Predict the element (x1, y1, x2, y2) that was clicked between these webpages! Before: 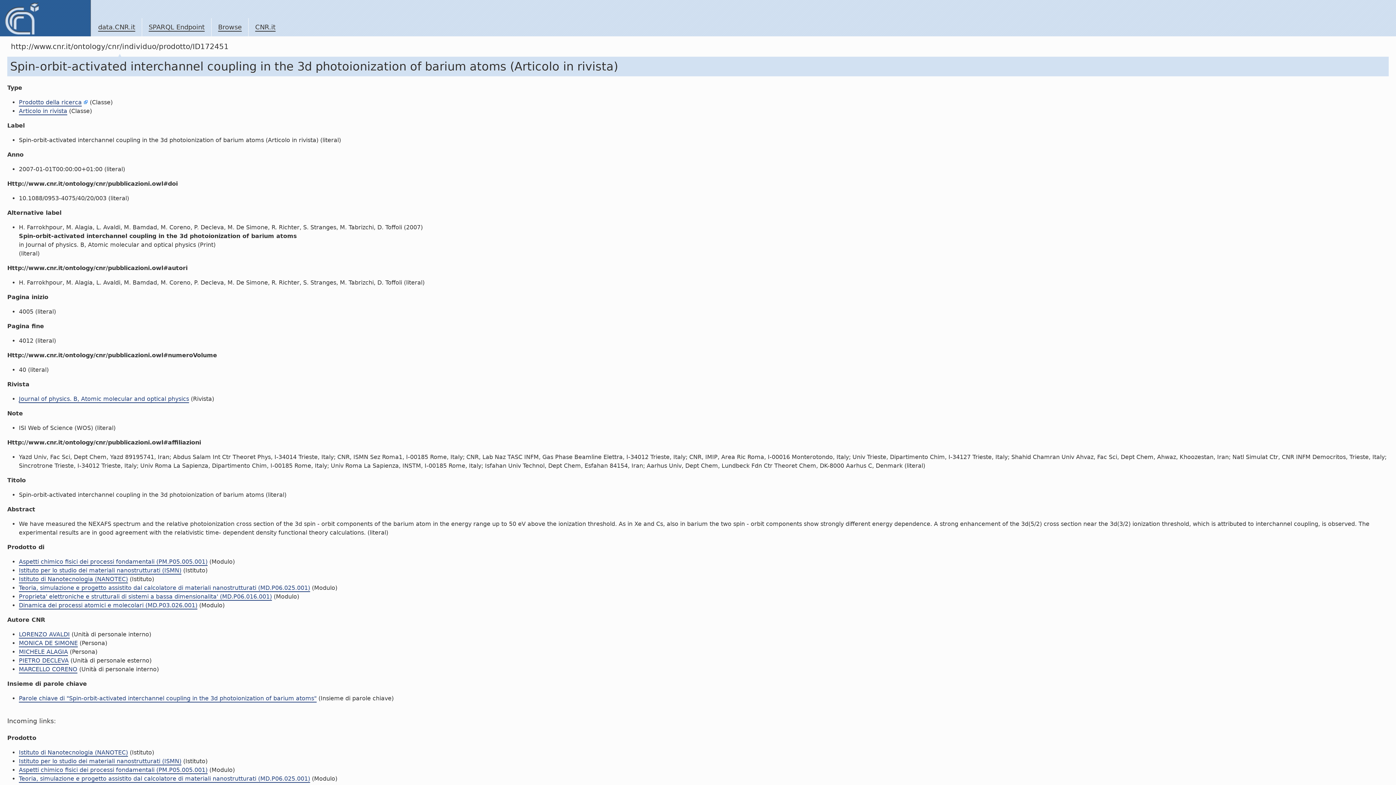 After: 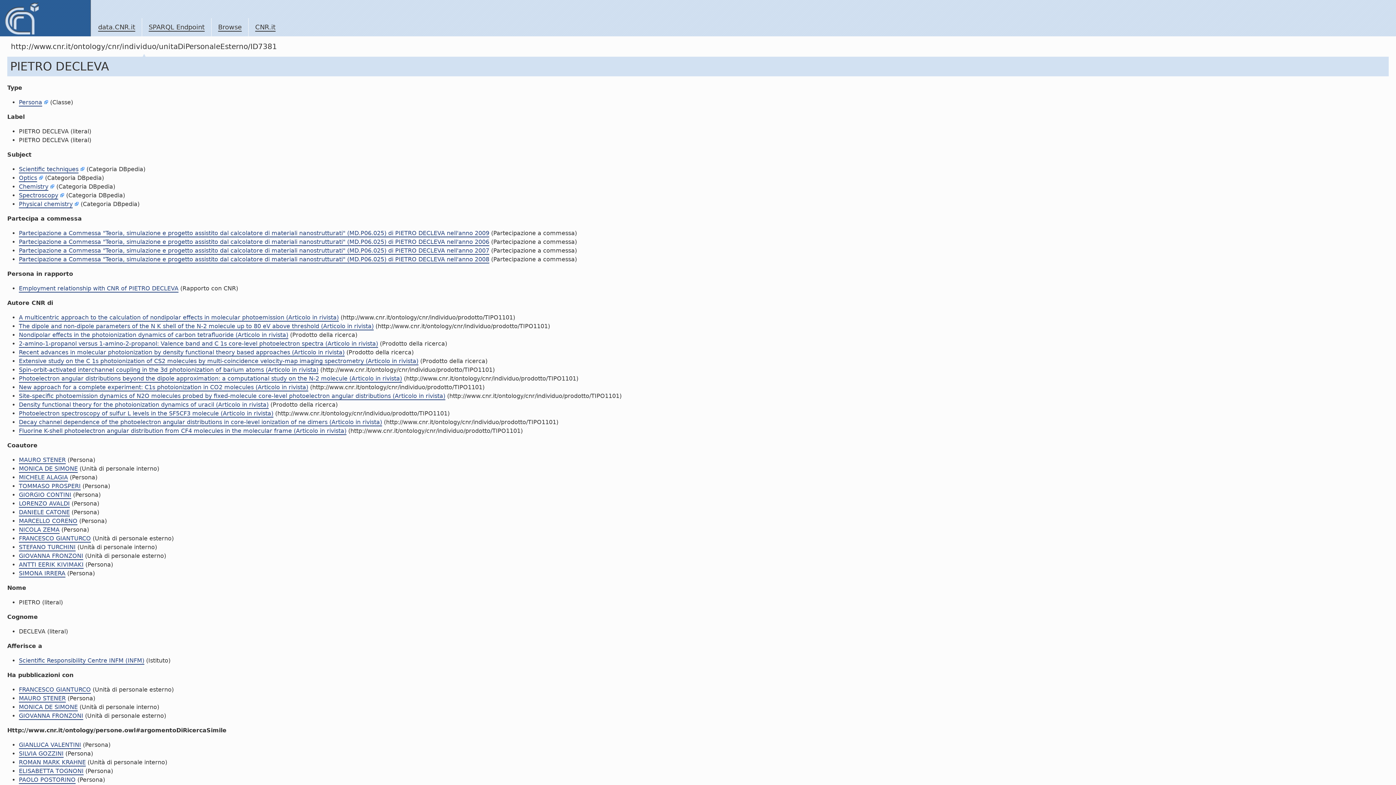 Action: label: PIETRO DECLEVA bbox: (18, 657, 68, 665)